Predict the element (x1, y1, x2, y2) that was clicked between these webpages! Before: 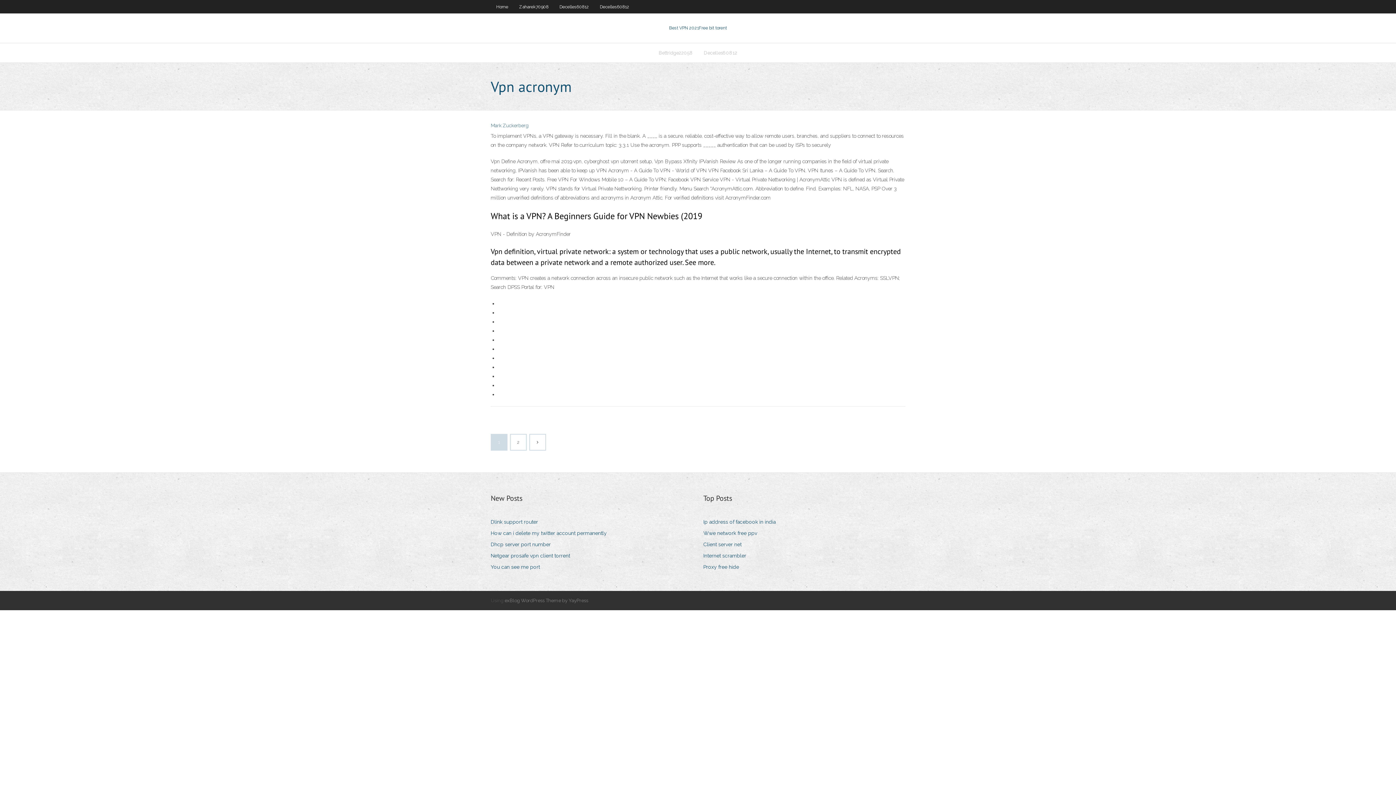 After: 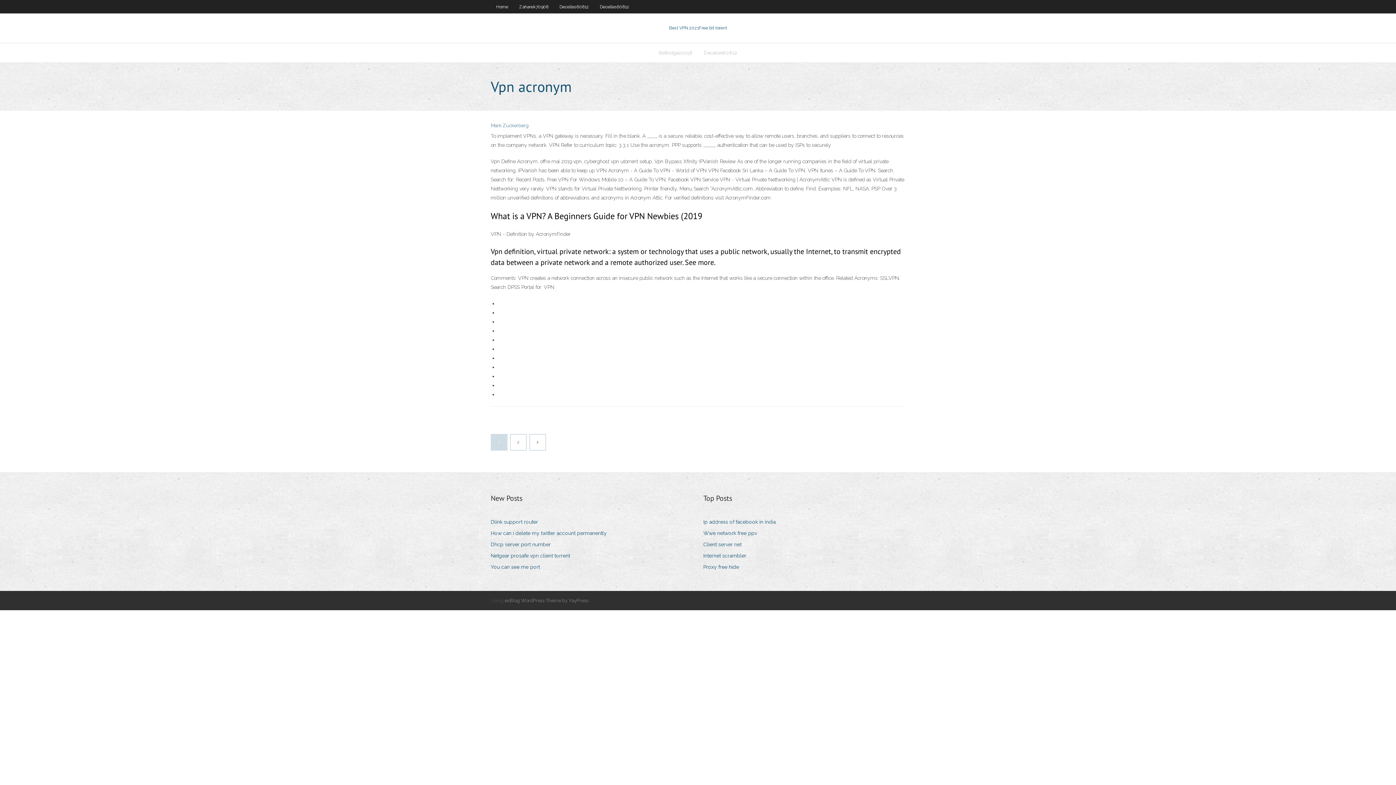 Action: bbox: (703, 551, 751, 560) label: Internet scrambler